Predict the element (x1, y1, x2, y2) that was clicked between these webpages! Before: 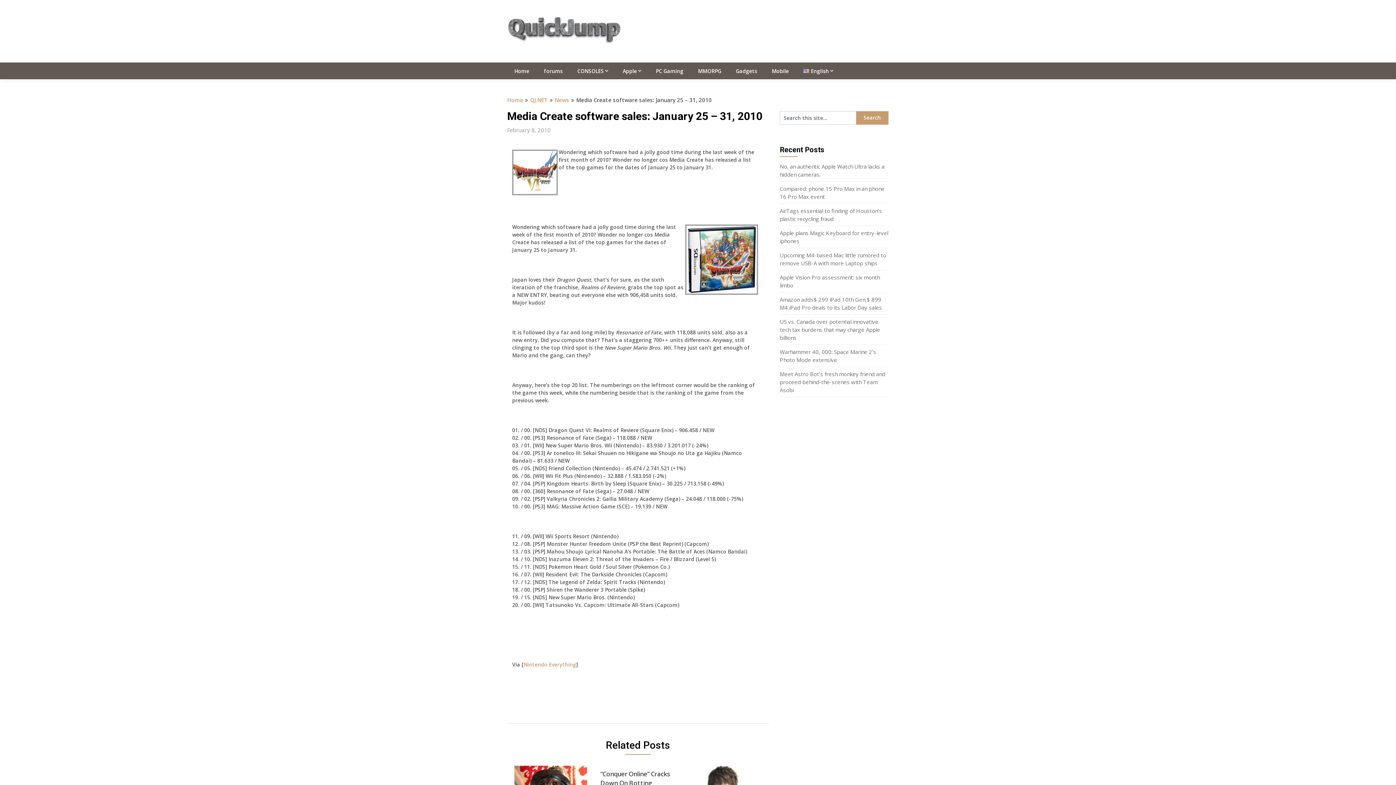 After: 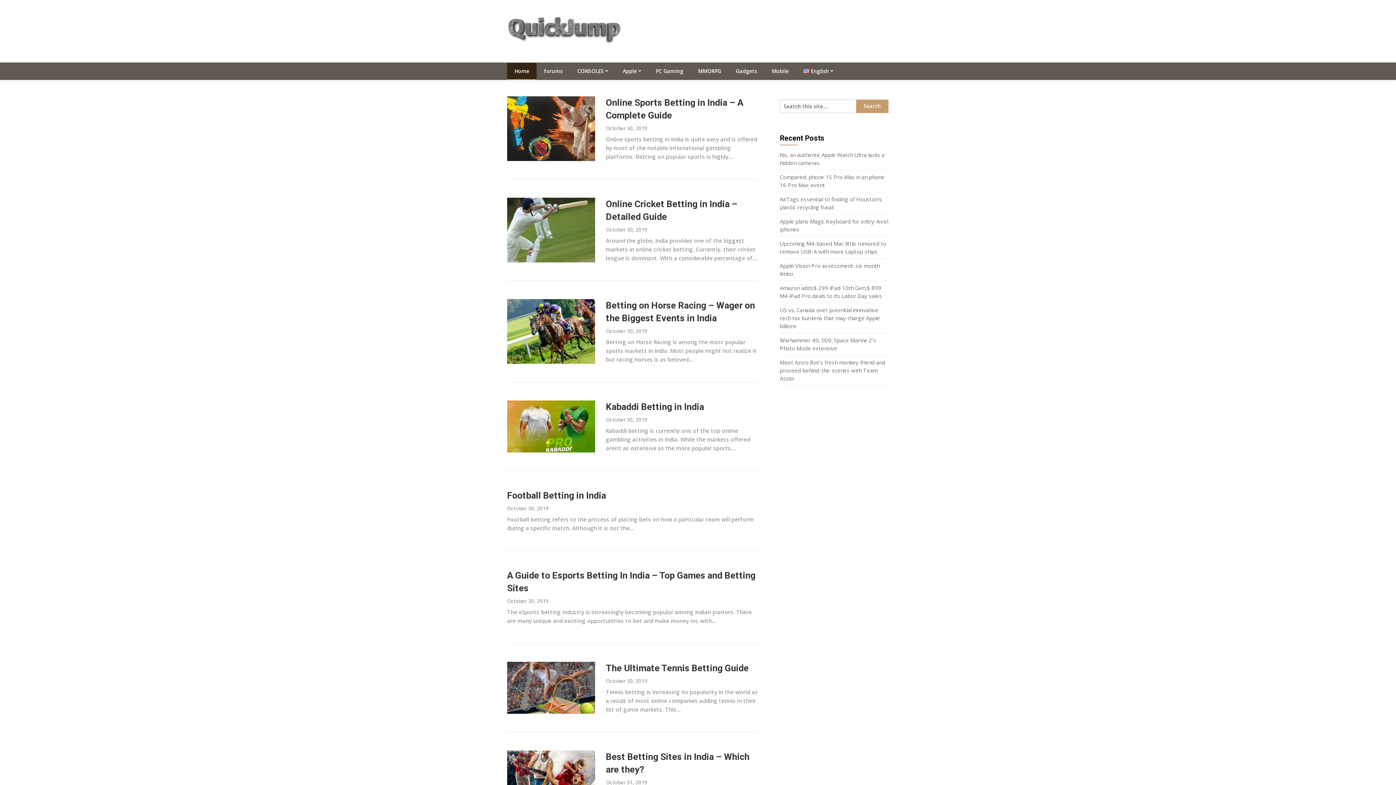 Action: label: Home bbox: (507, 96, 523, 103)